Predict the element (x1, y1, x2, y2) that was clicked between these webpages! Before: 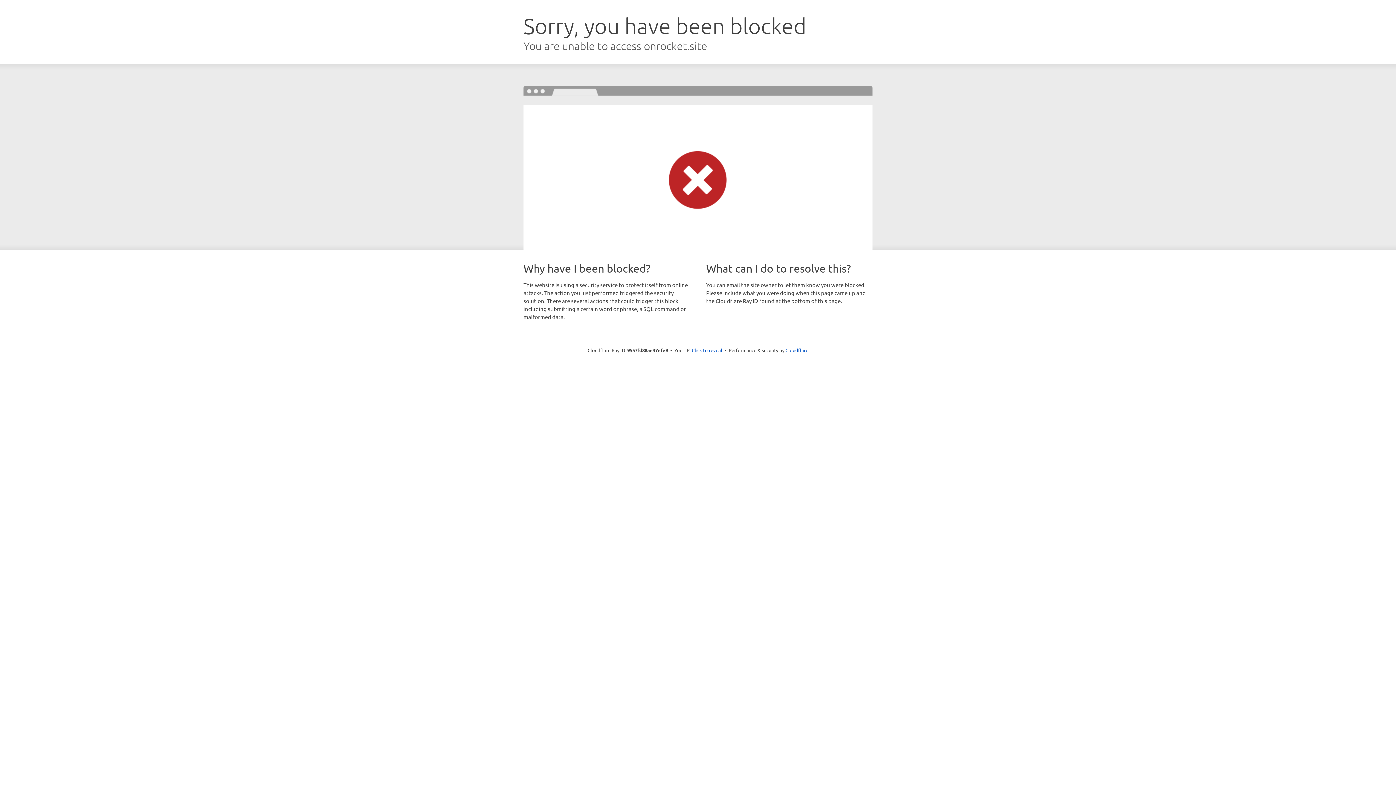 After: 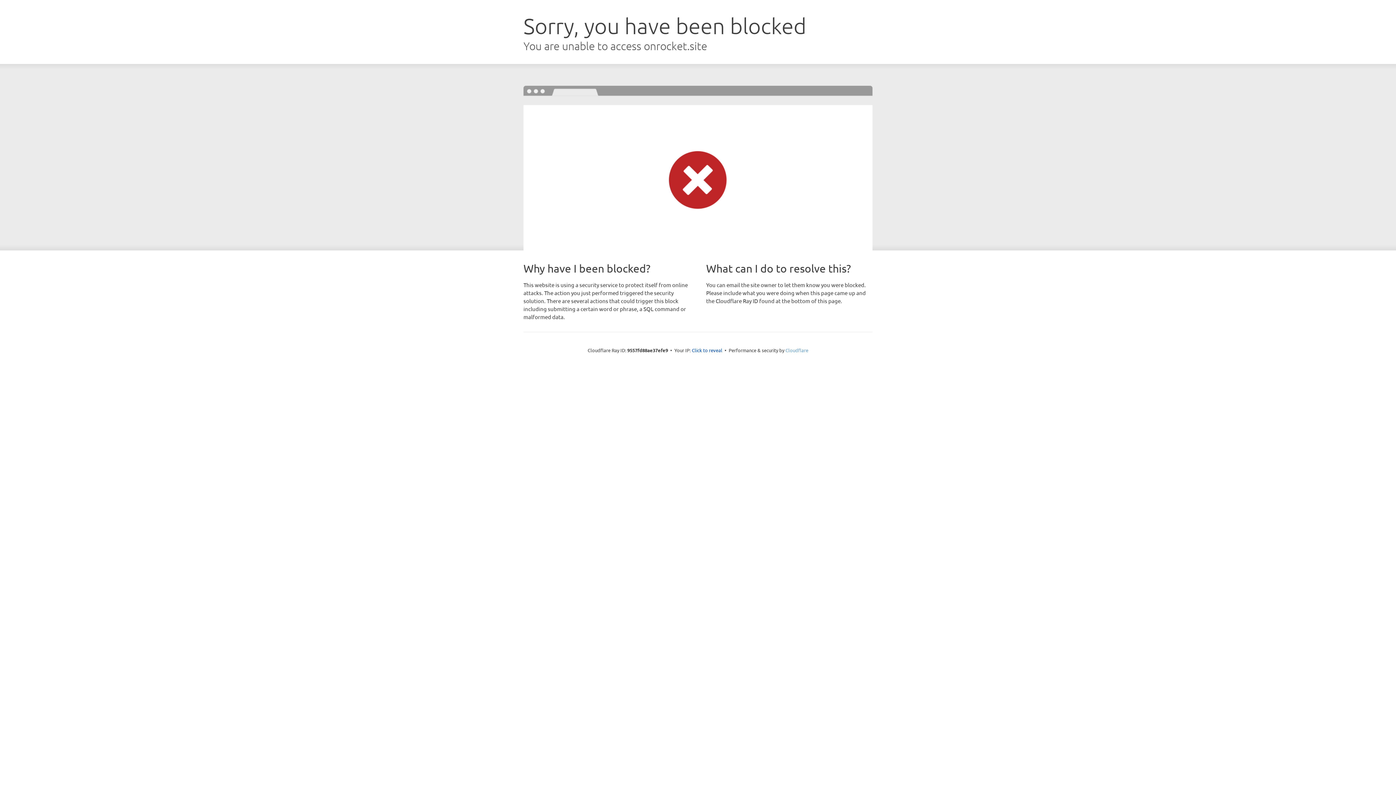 Action: label: Cloudflare bbox: (785, 347, 808, 353)